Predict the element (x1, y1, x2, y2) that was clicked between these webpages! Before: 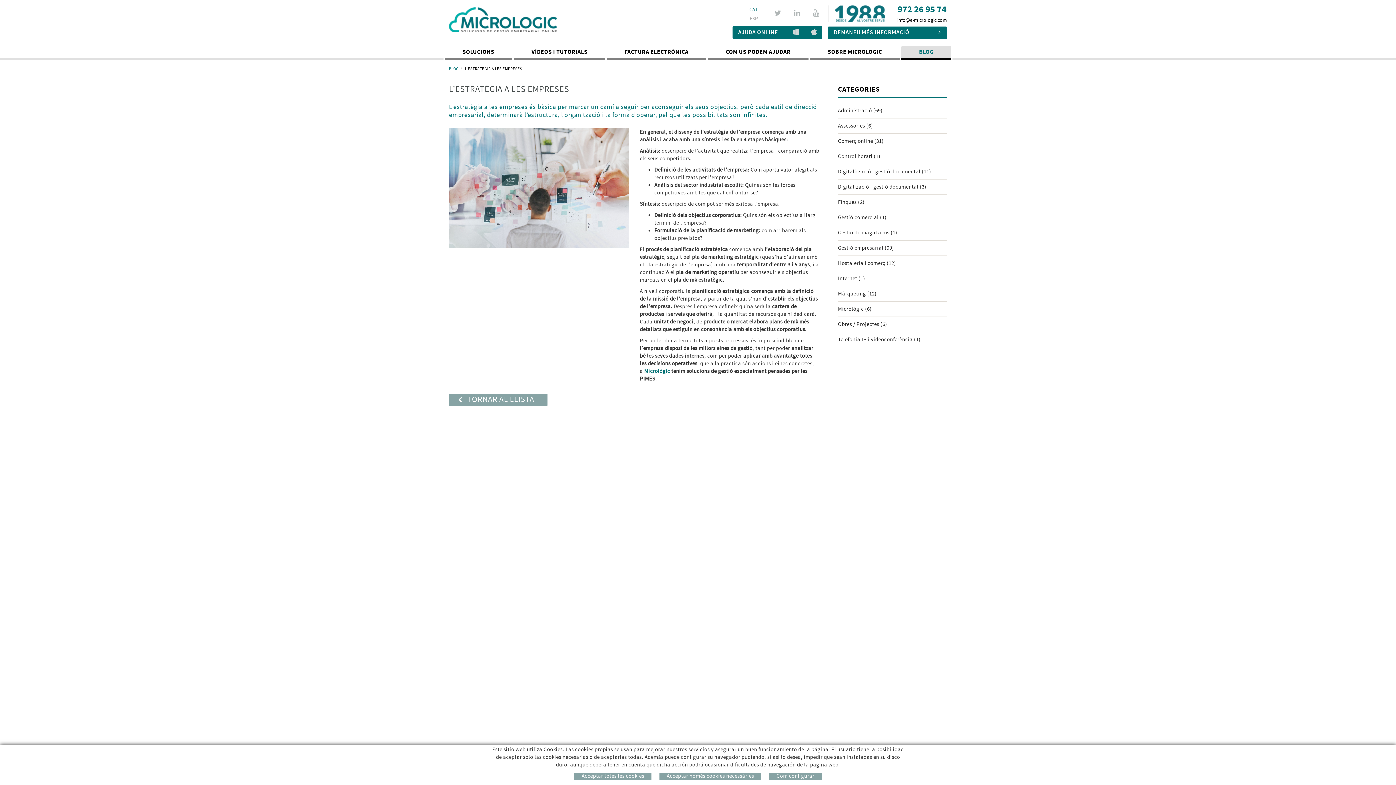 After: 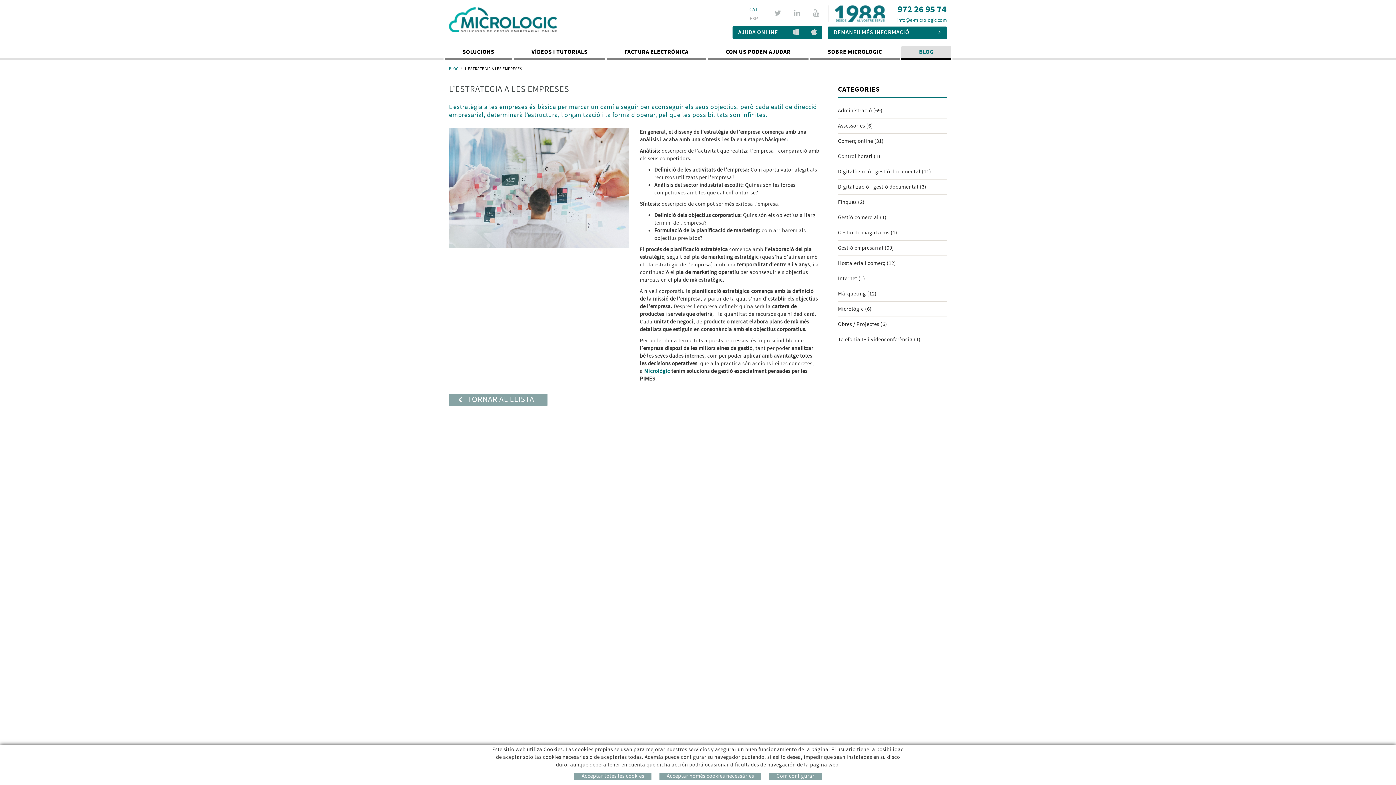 Action: bbox: (897, 17, 947, 23) label: info@e-micrologic.com